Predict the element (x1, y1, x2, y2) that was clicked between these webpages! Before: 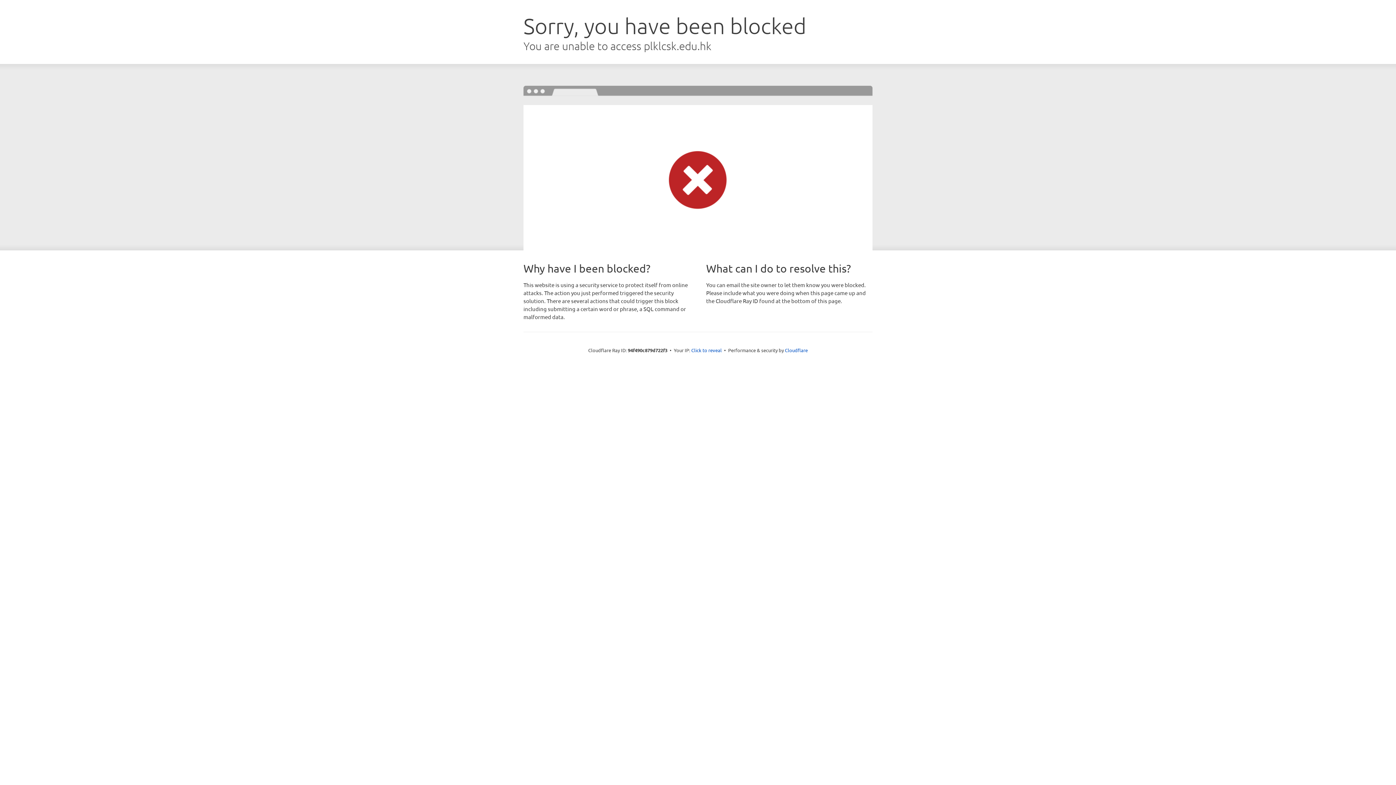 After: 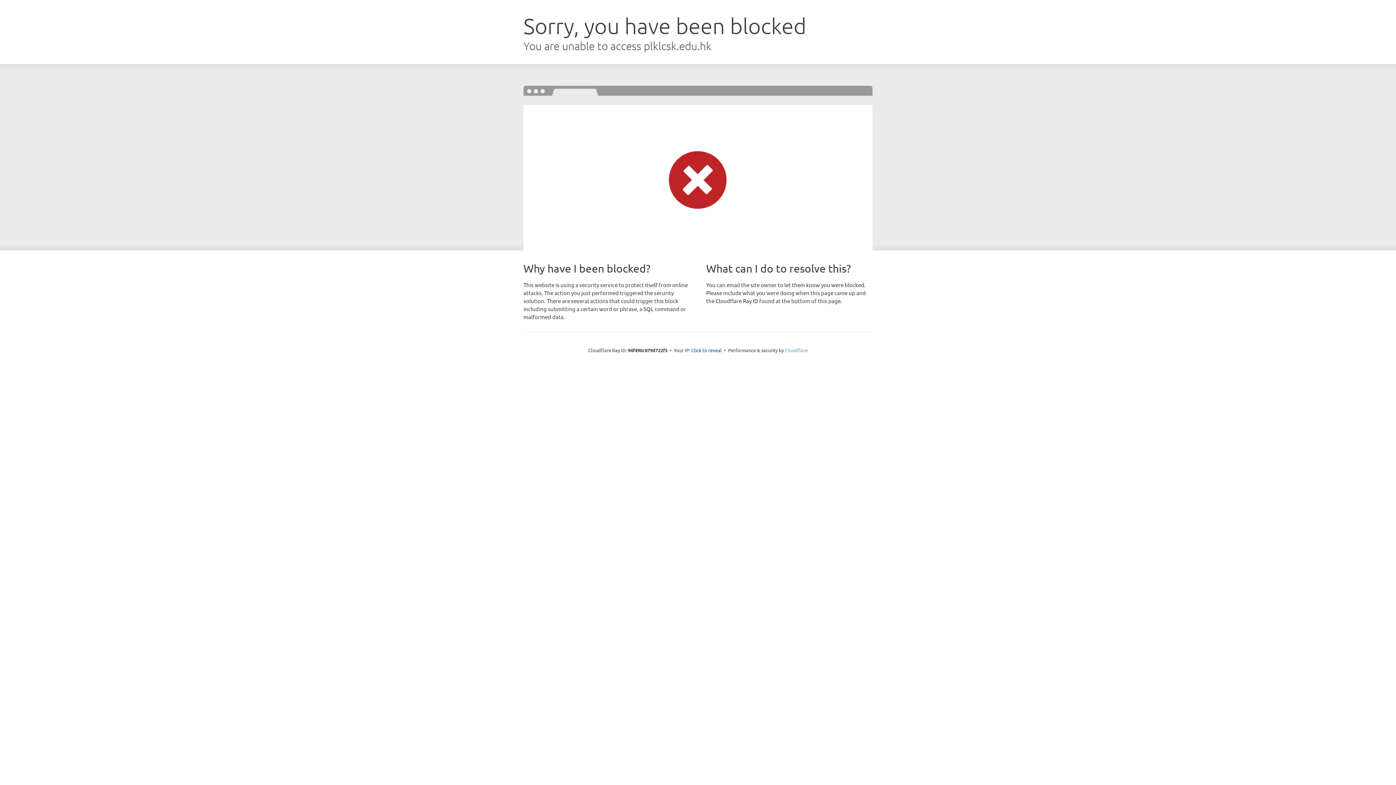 Action: bbox: (785, 347, 808, 353) label: Cloudflare